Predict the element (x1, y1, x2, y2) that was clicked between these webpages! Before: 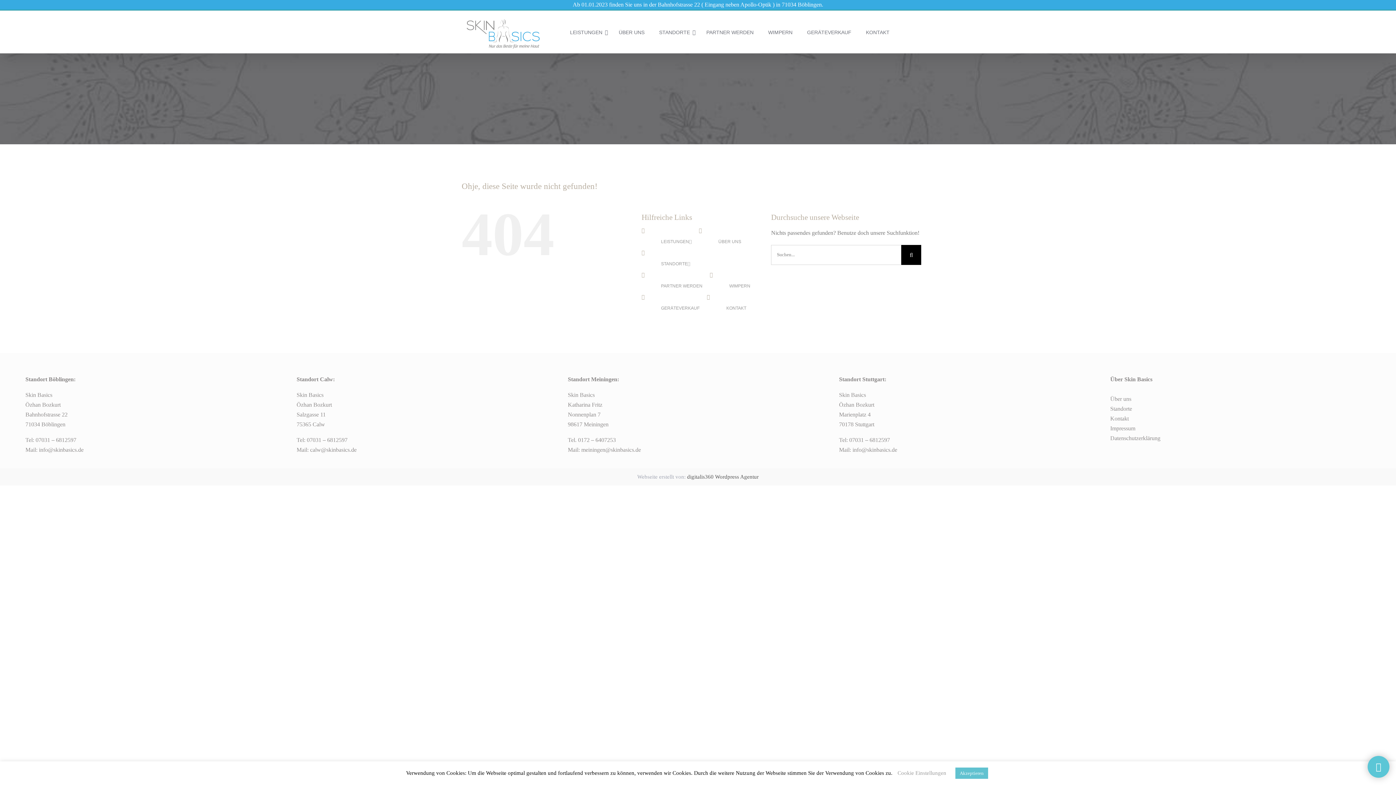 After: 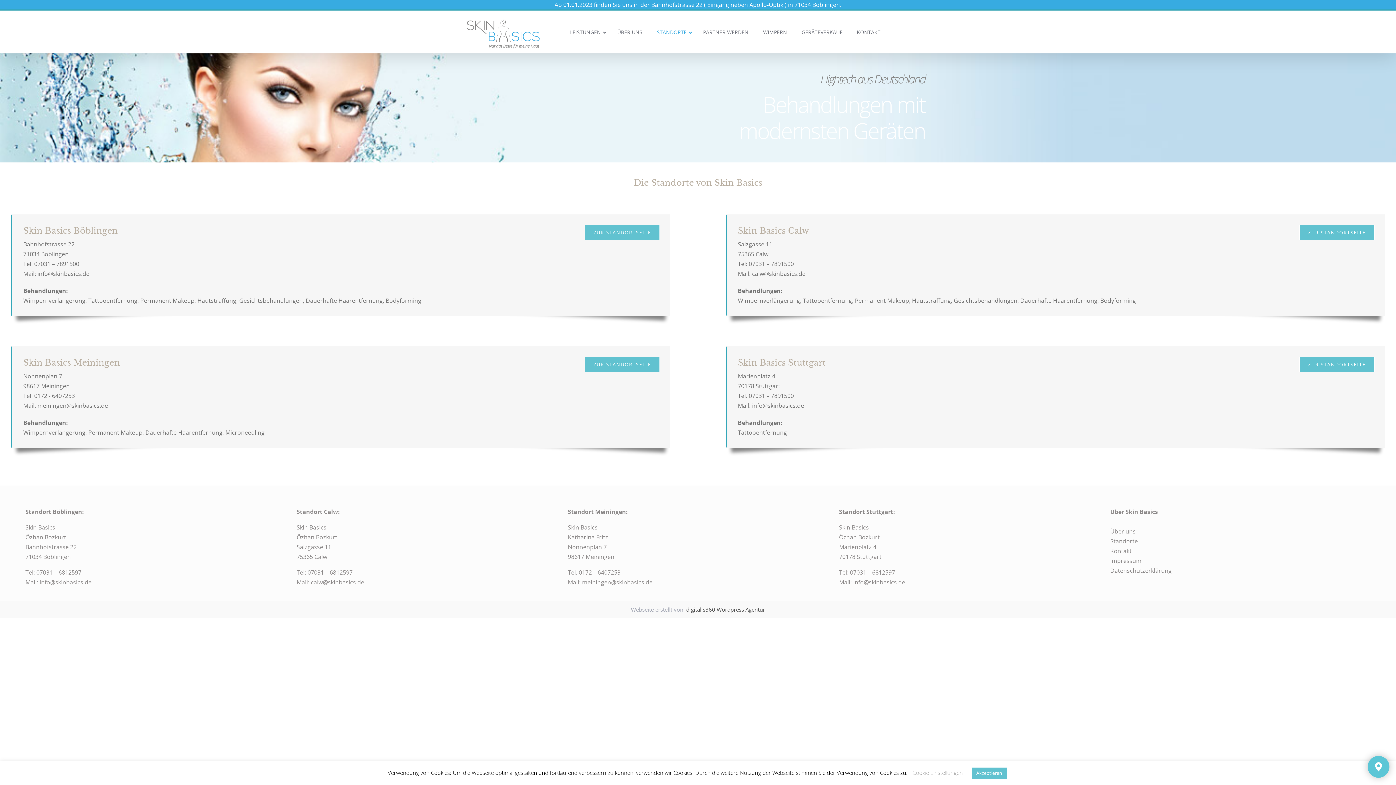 Action: bbox: (1110, 405, 1132, 411) label: Standorte